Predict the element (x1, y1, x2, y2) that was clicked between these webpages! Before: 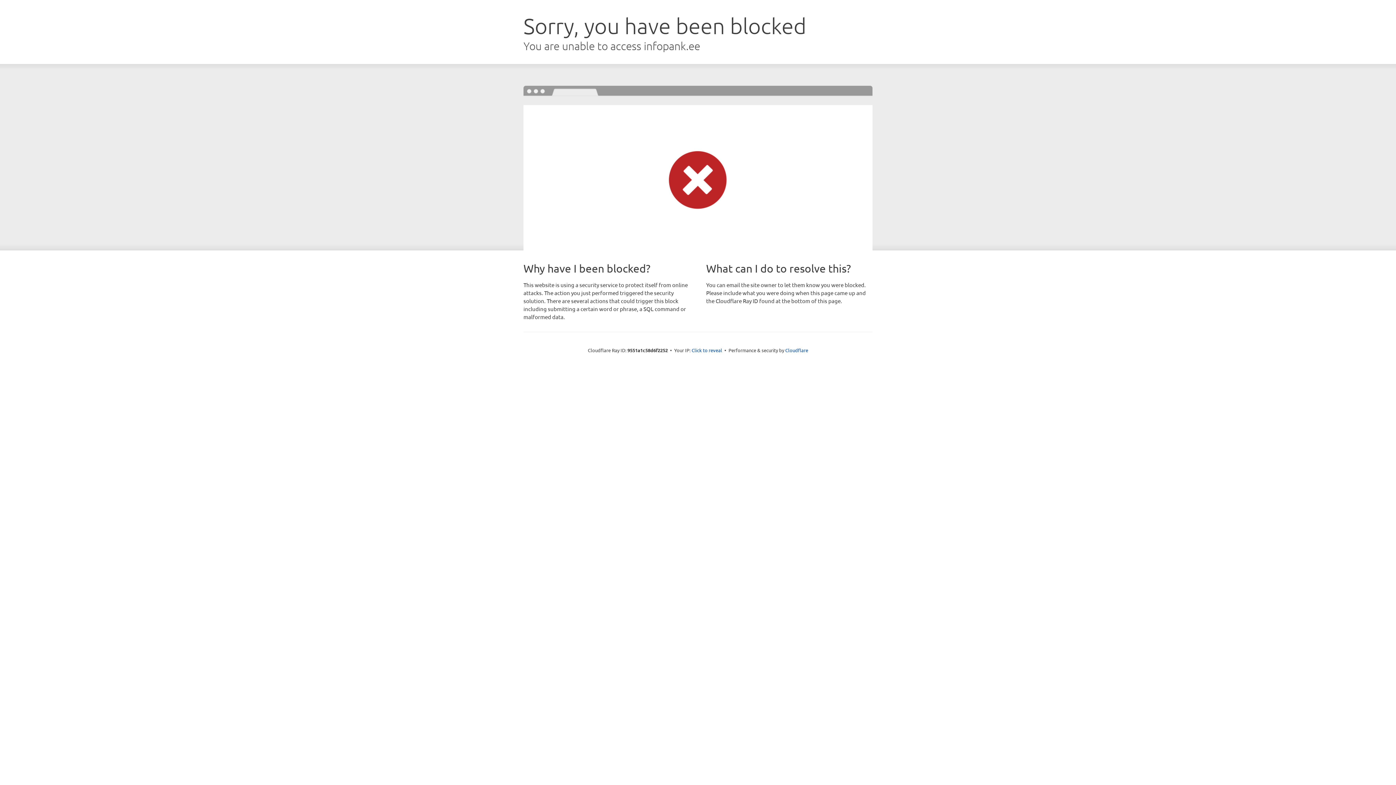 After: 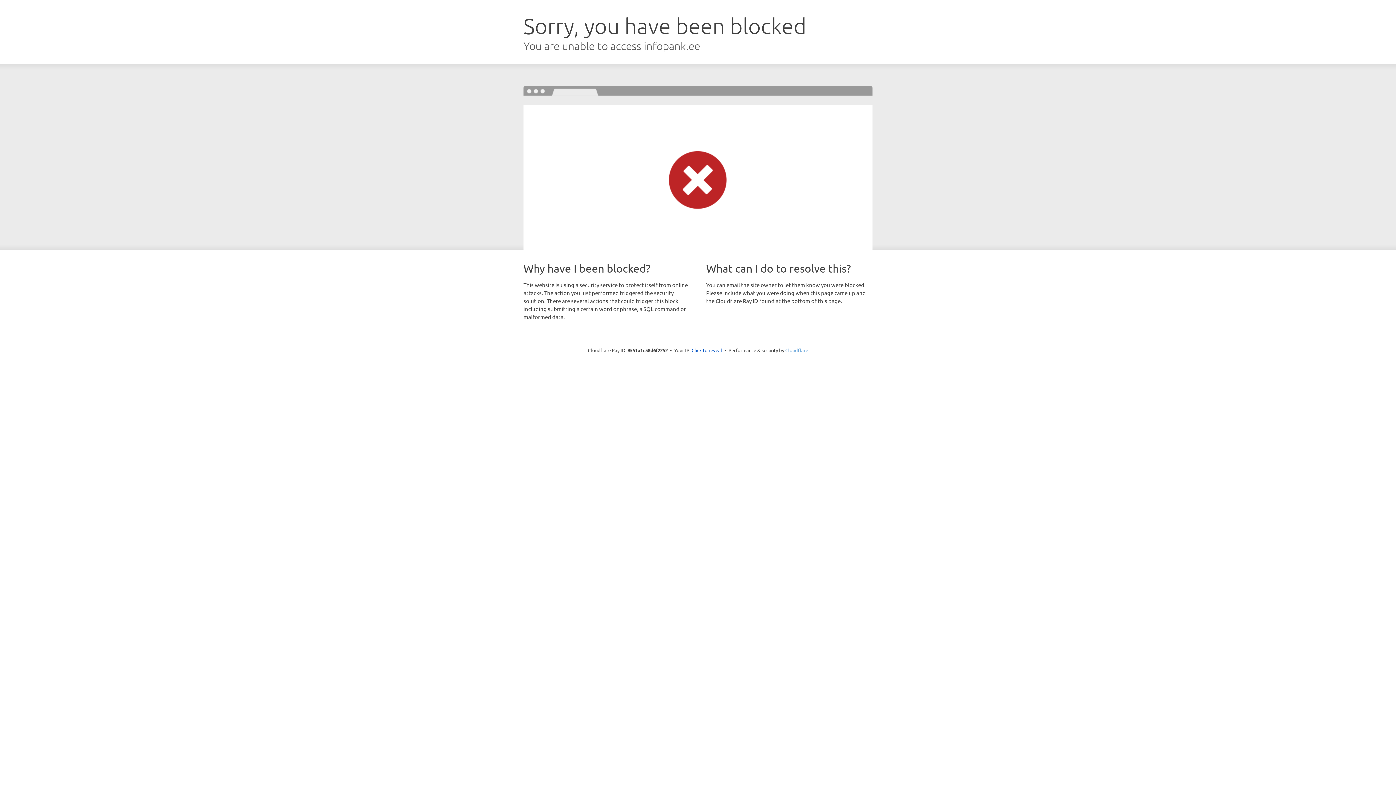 Action: label: Cloudflare bbox: (785, 347, 808, 353)